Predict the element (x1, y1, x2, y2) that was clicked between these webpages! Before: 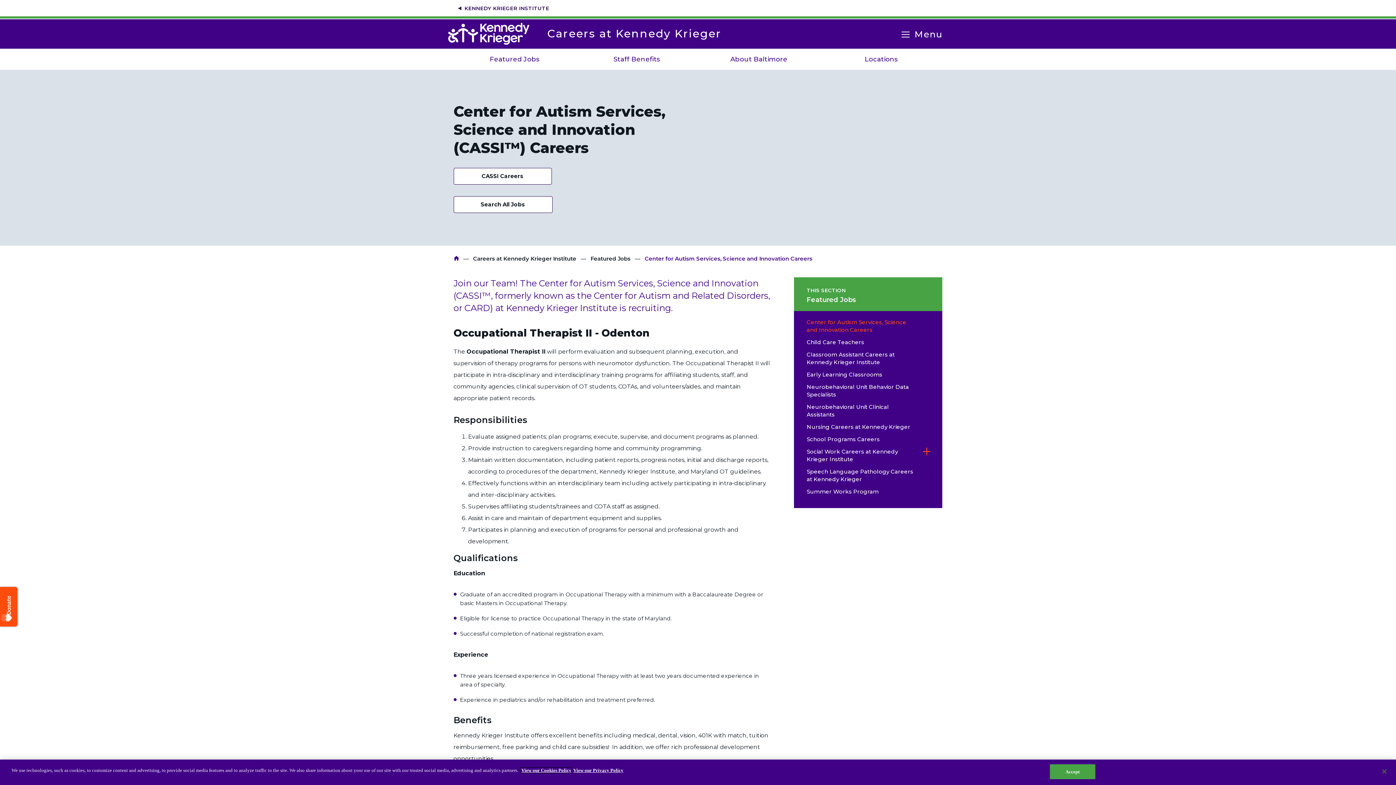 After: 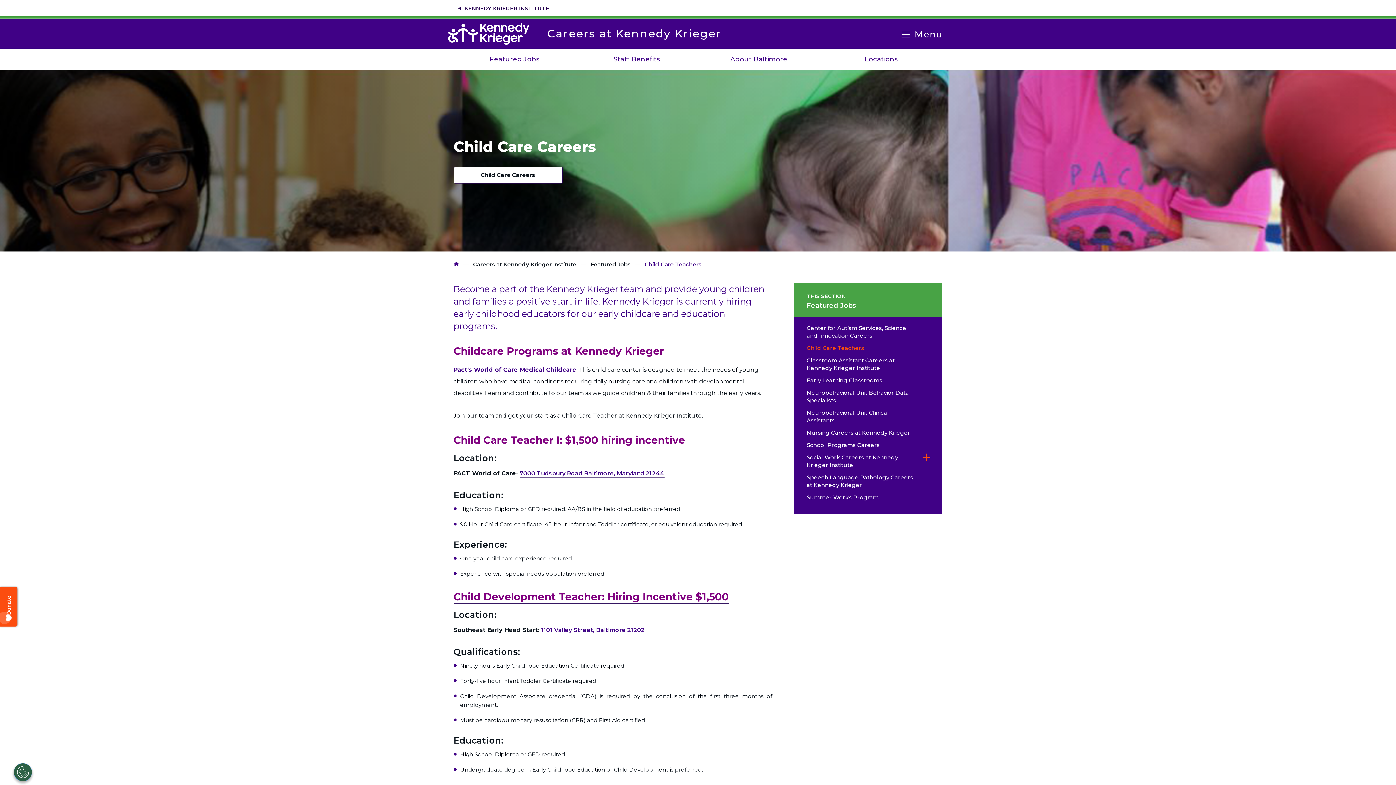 Action: label: Child Care Teachers bbox: (806, 338, 915, 346)